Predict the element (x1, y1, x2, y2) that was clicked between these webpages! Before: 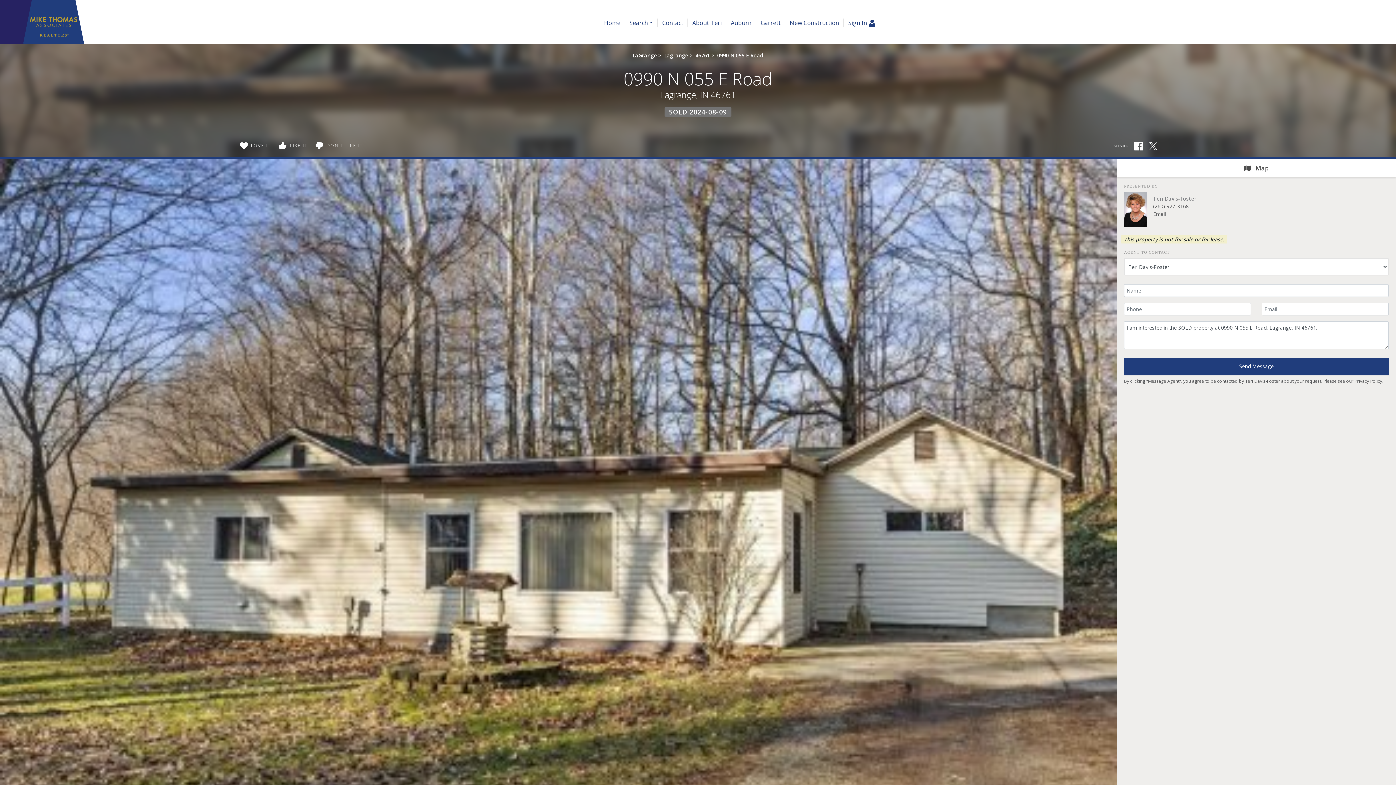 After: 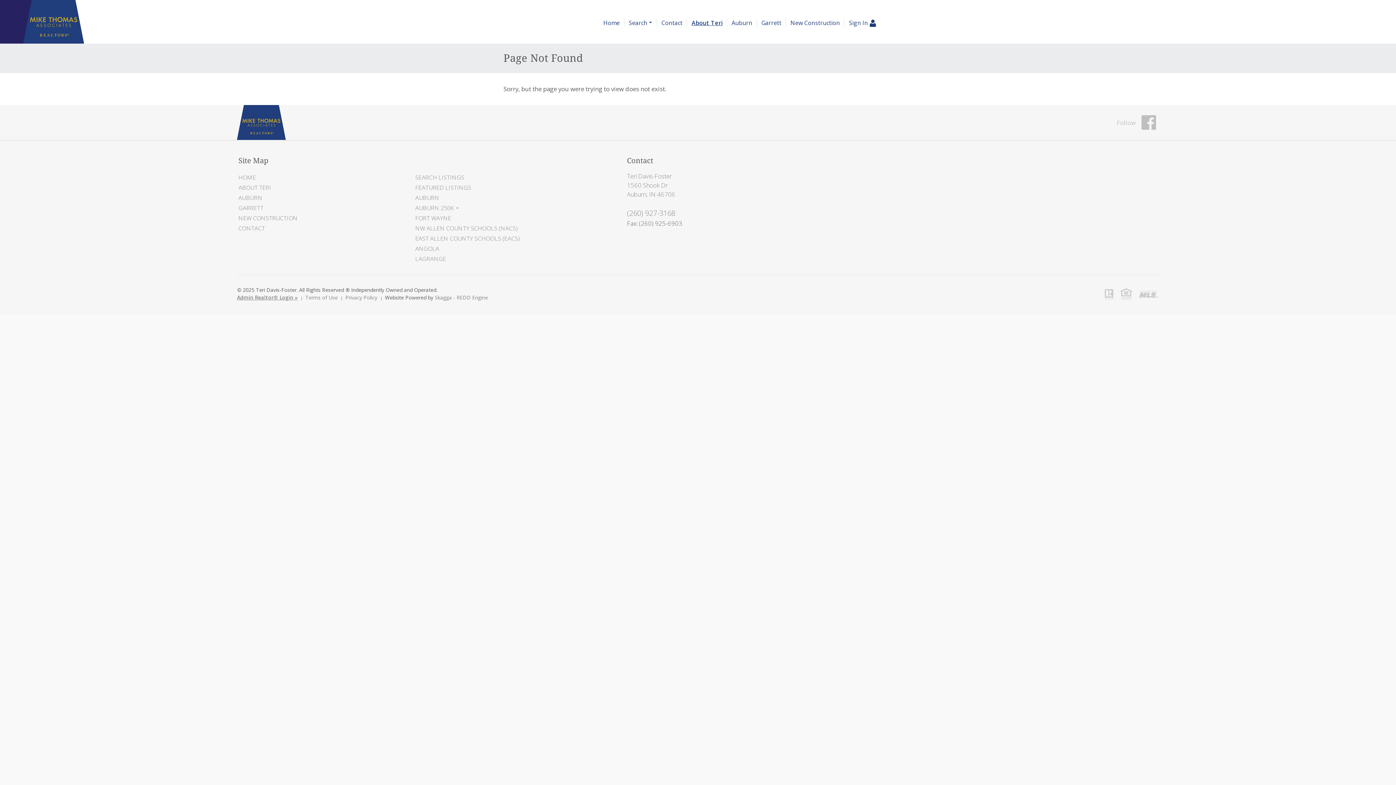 Action: bbox: (1153, 195, 1196, 202) label: Teri Davis-Foster